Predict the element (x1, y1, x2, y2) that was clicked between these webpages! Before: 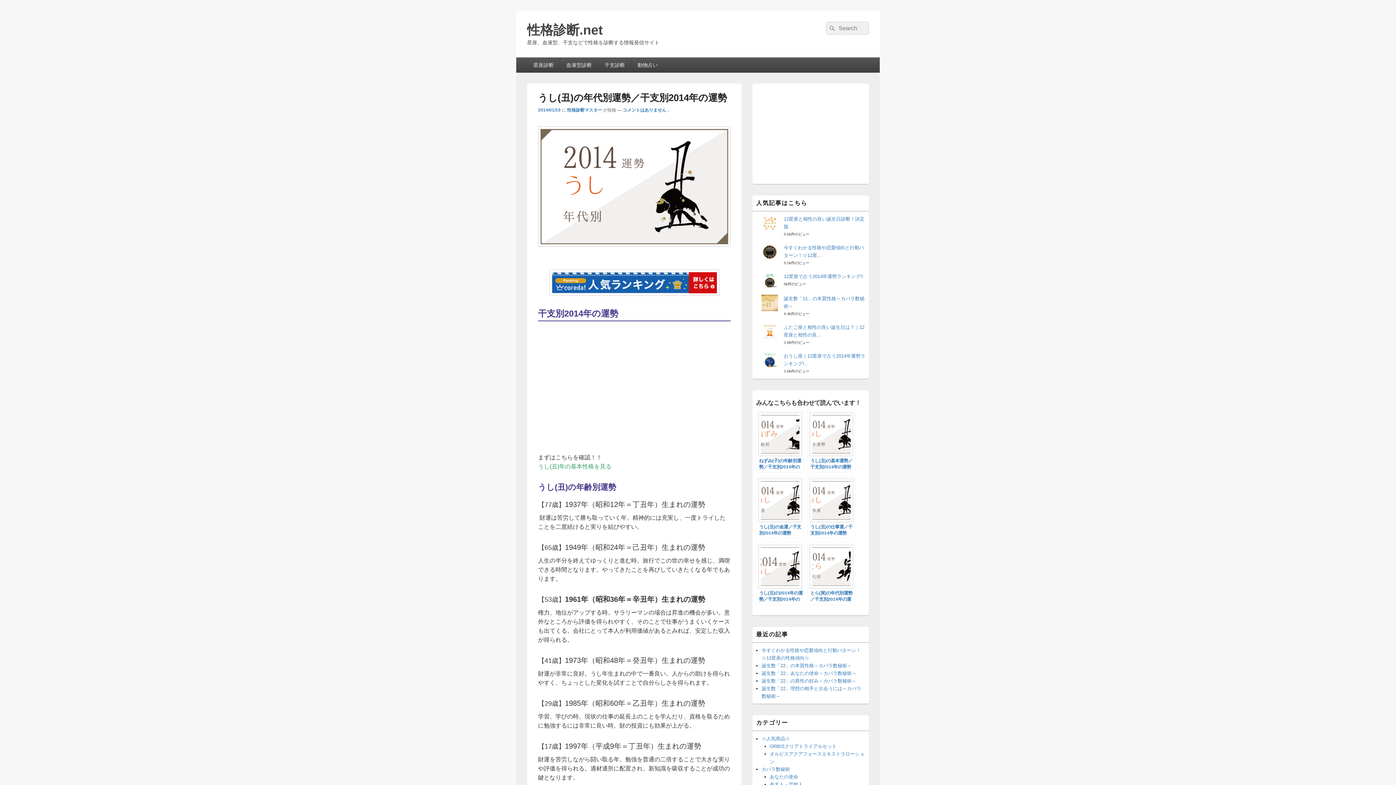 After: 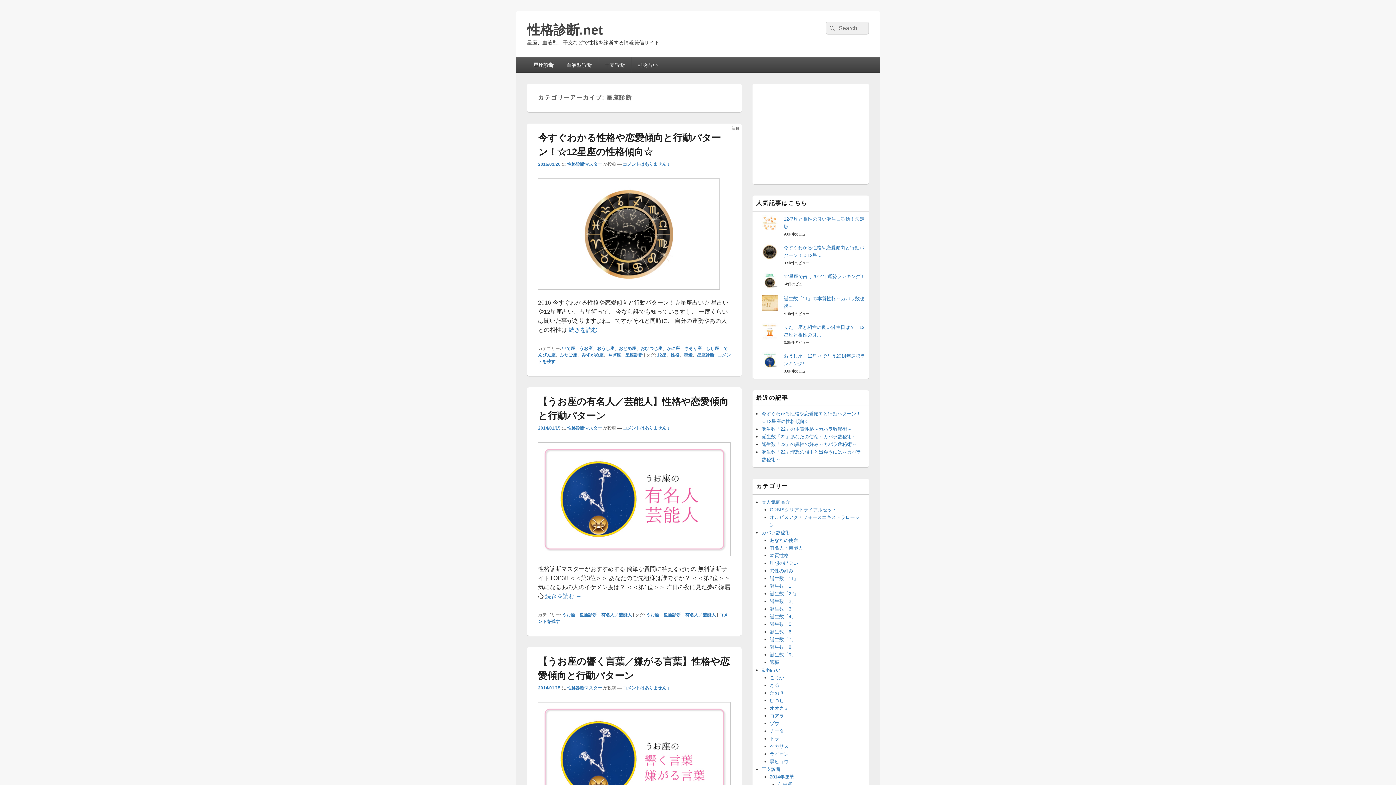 Action: label: 星座診断 bbox: (527, 57, 559, 72)